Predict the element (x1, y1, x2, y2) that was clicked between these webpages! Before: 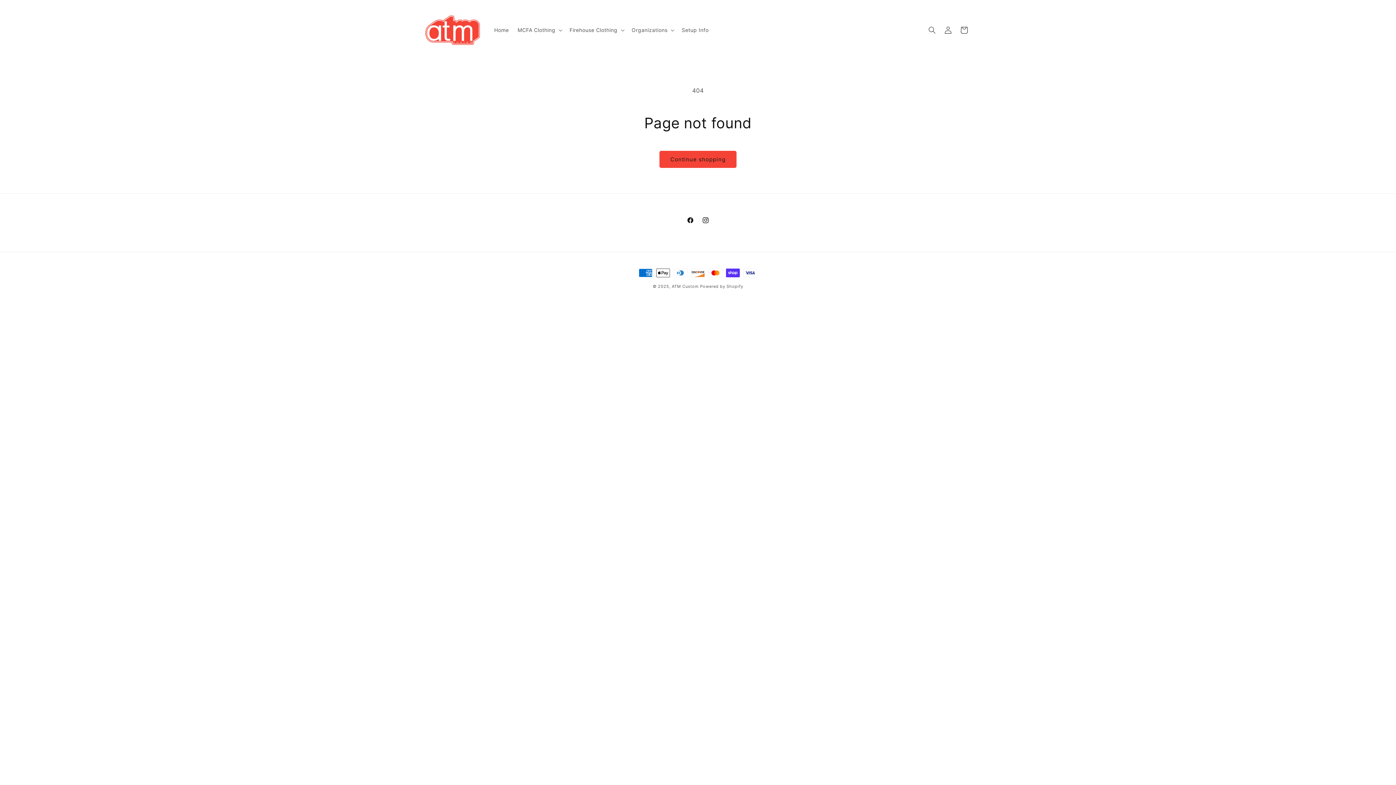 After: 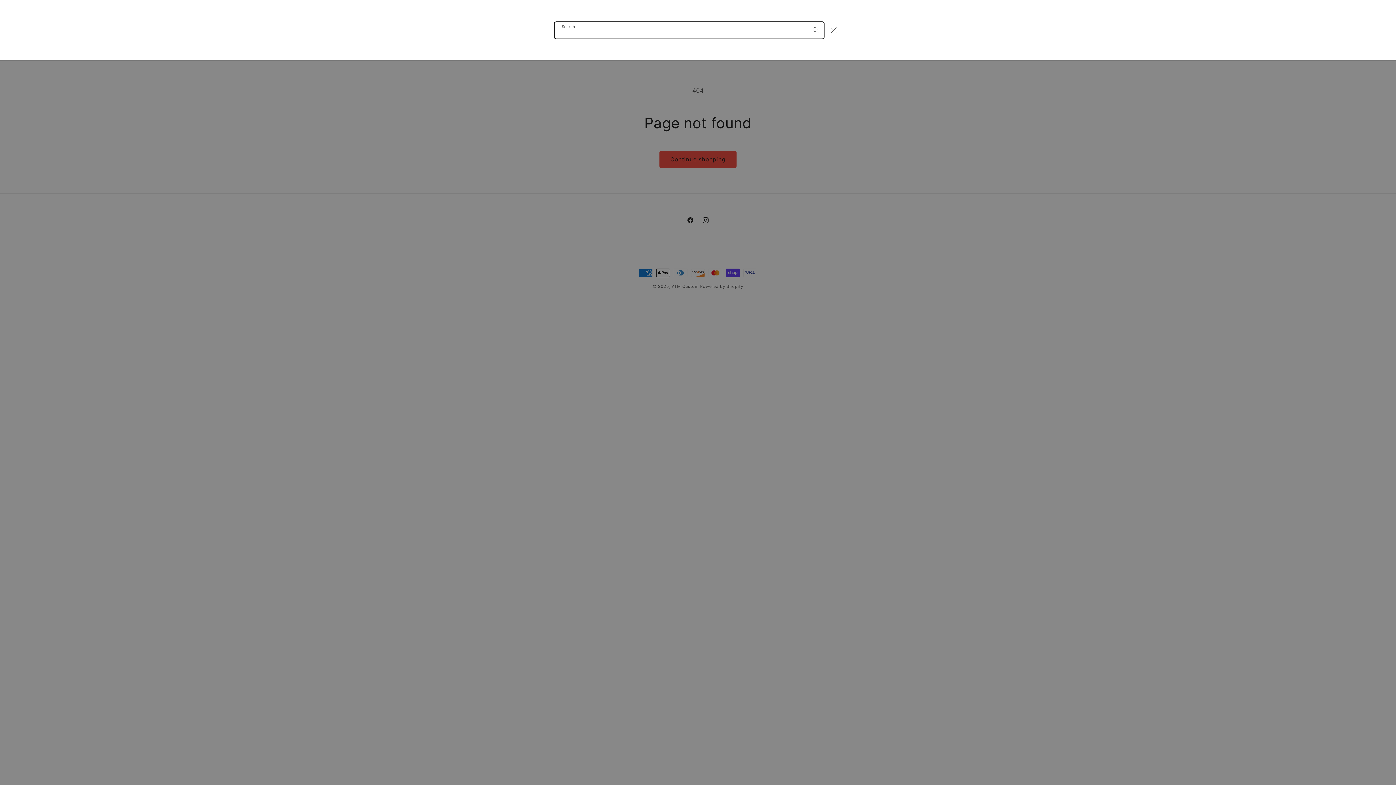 Action: label: Search bbox: (924, 22, 940, 38)